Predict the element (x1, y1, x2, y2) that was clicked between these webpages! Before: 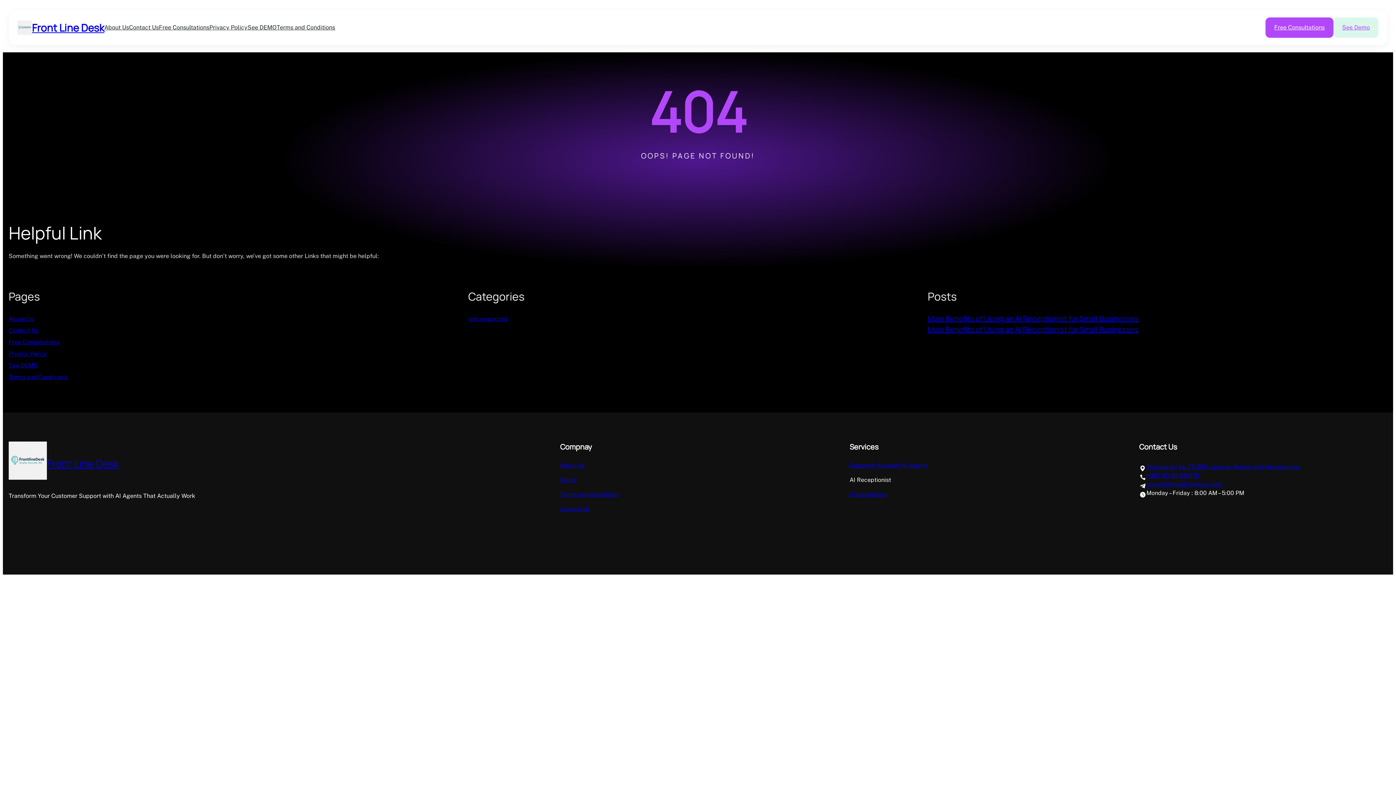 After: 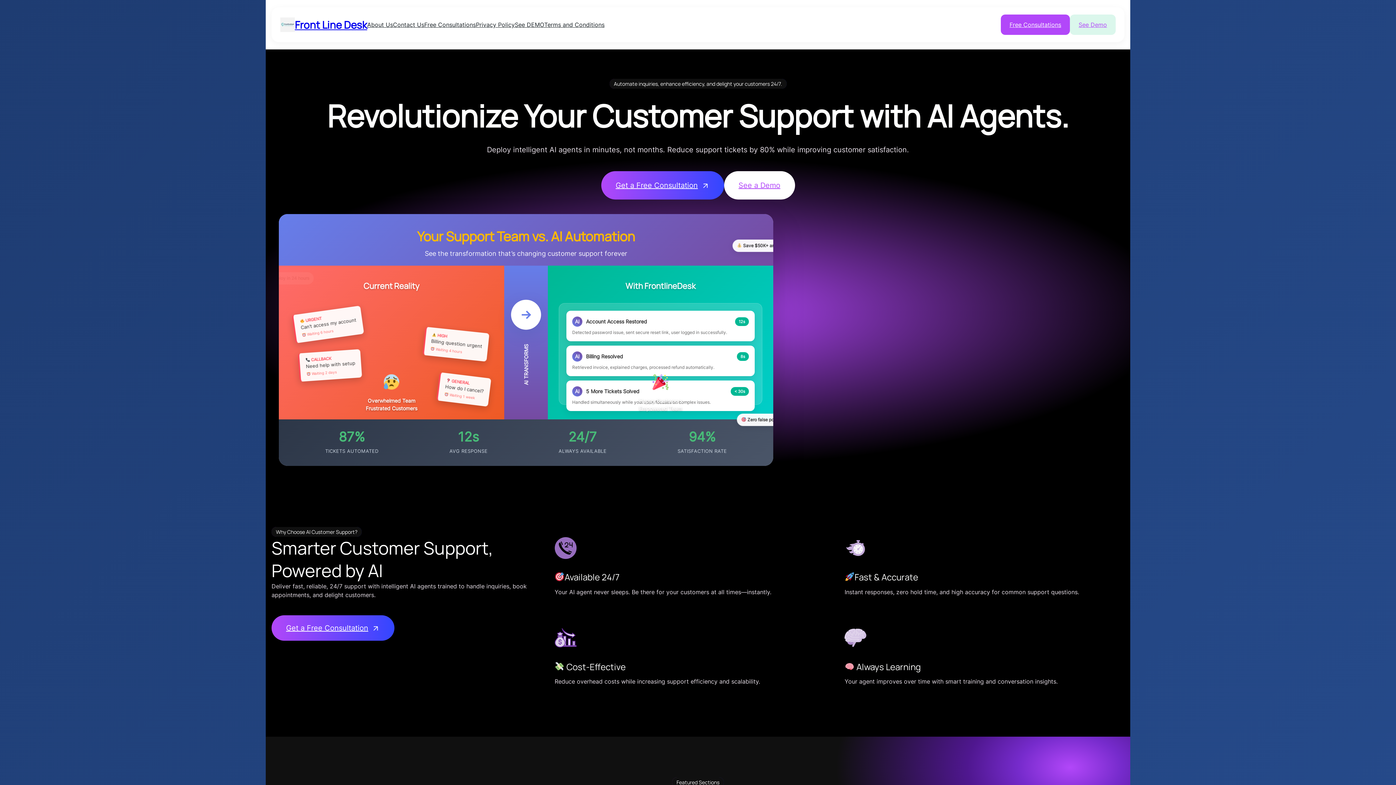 Action: bbox: (17, 20, 32, 34)